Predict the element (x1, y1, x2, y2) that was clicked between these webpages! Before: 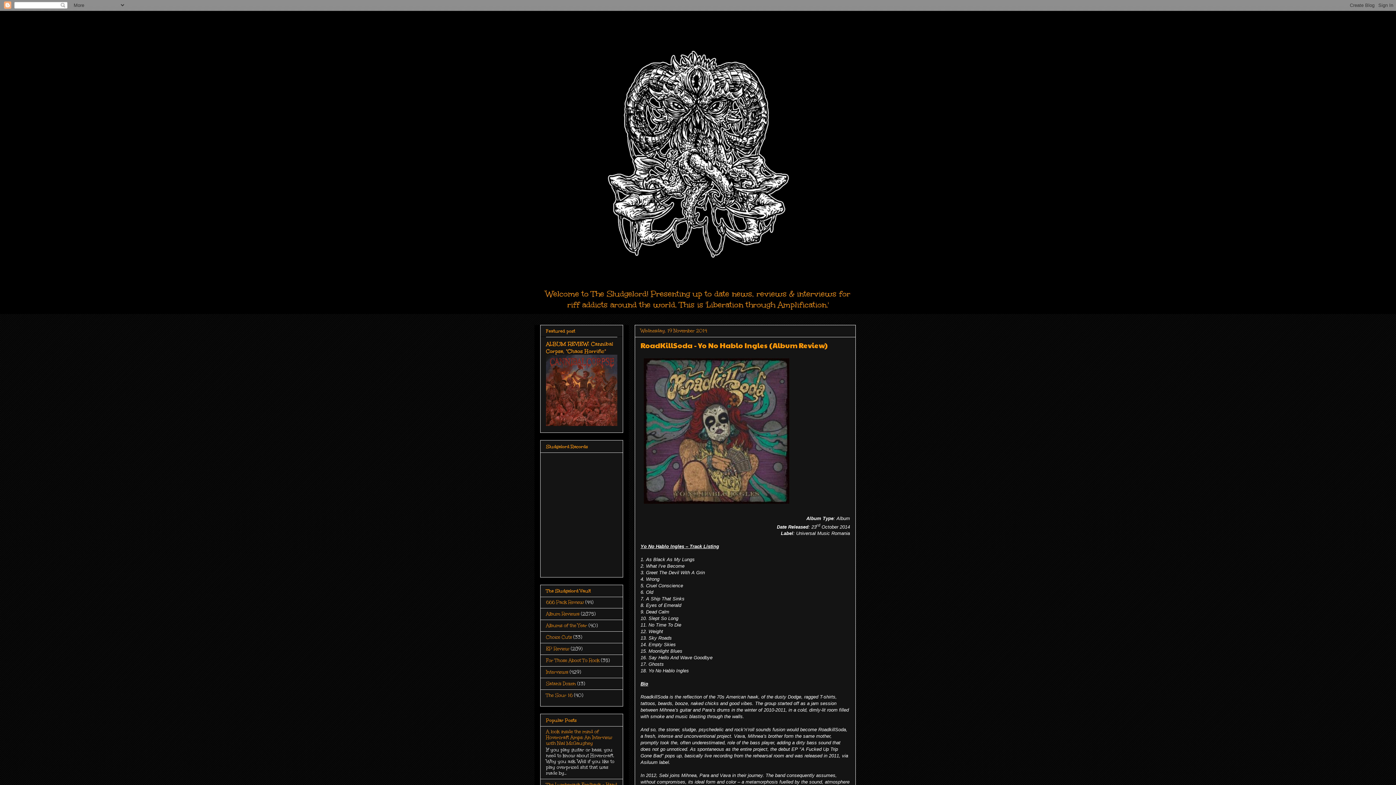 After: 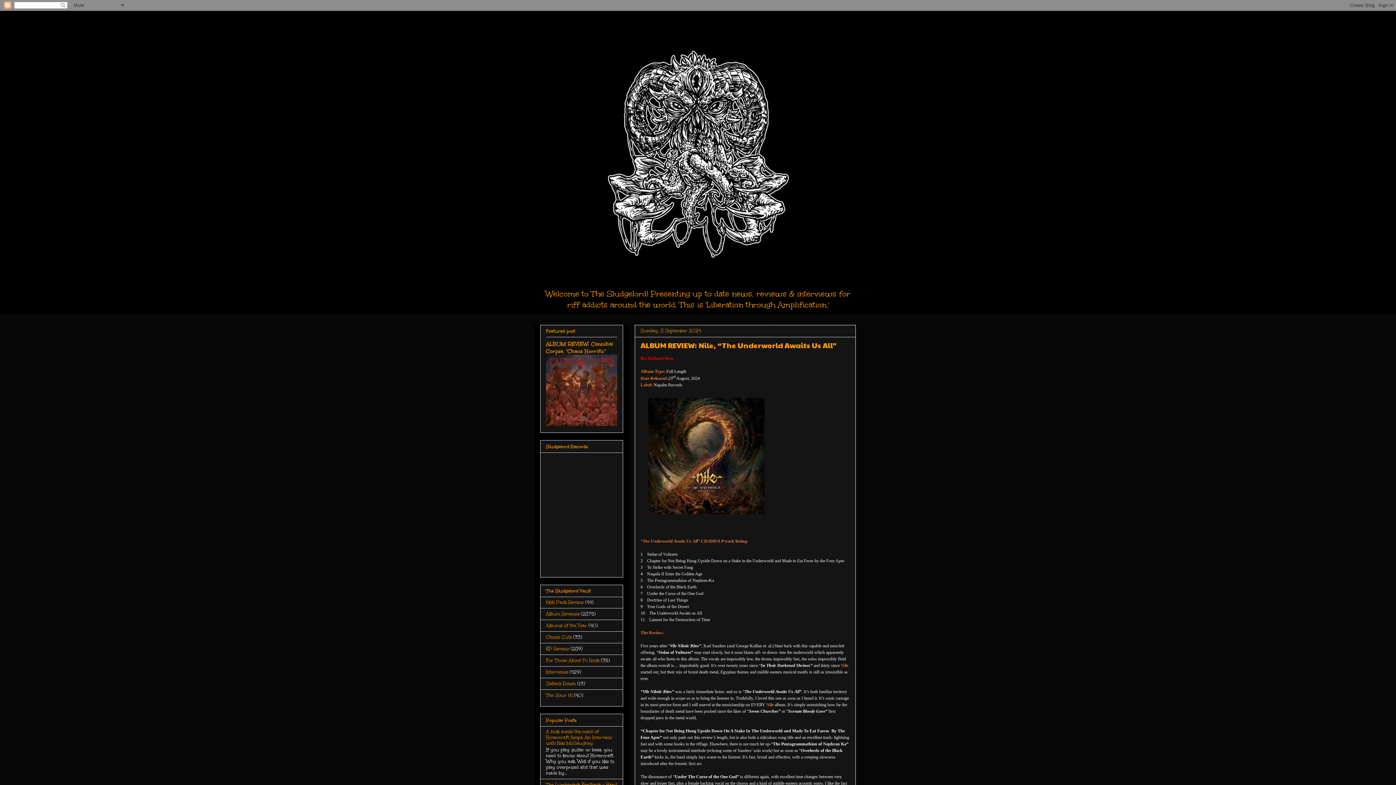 Action: bbox: (540, 10, 856, 284)